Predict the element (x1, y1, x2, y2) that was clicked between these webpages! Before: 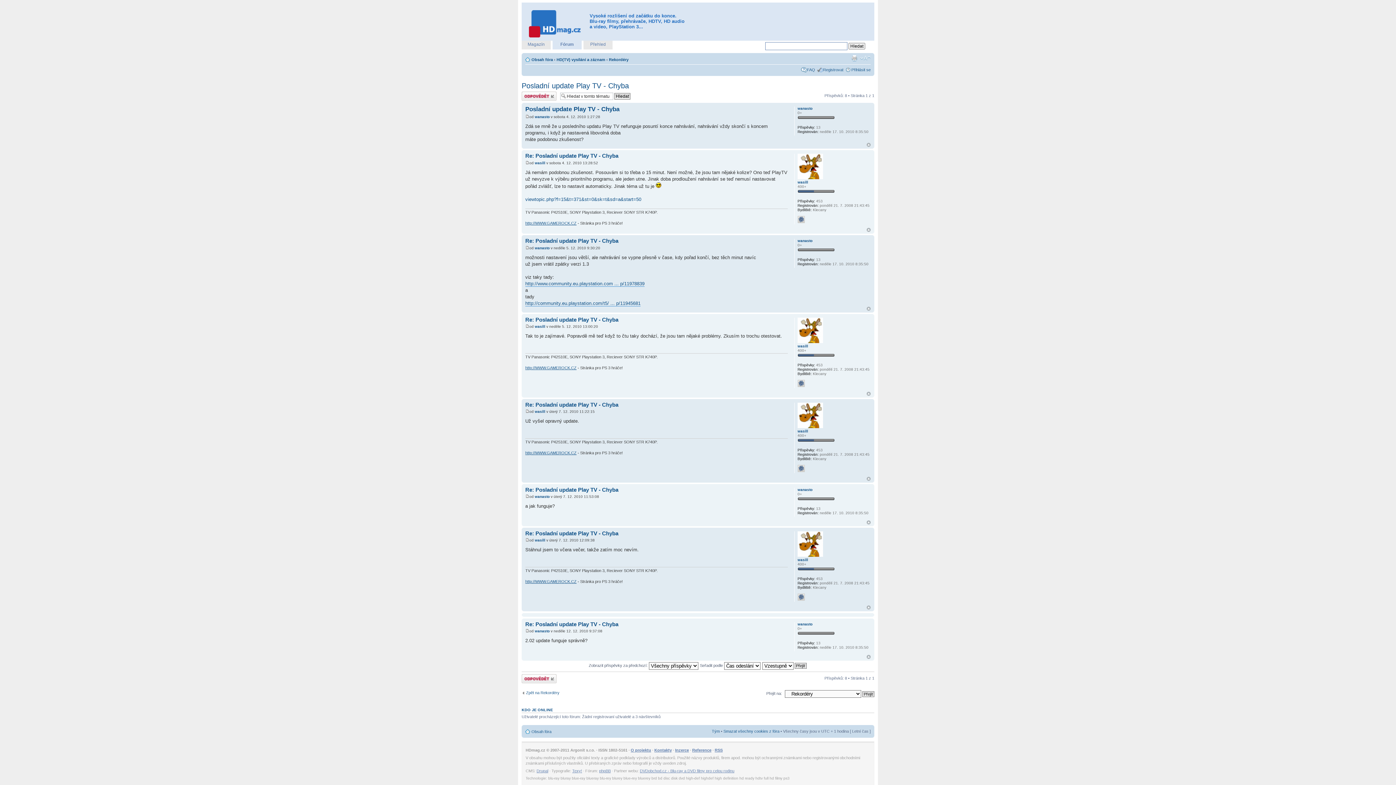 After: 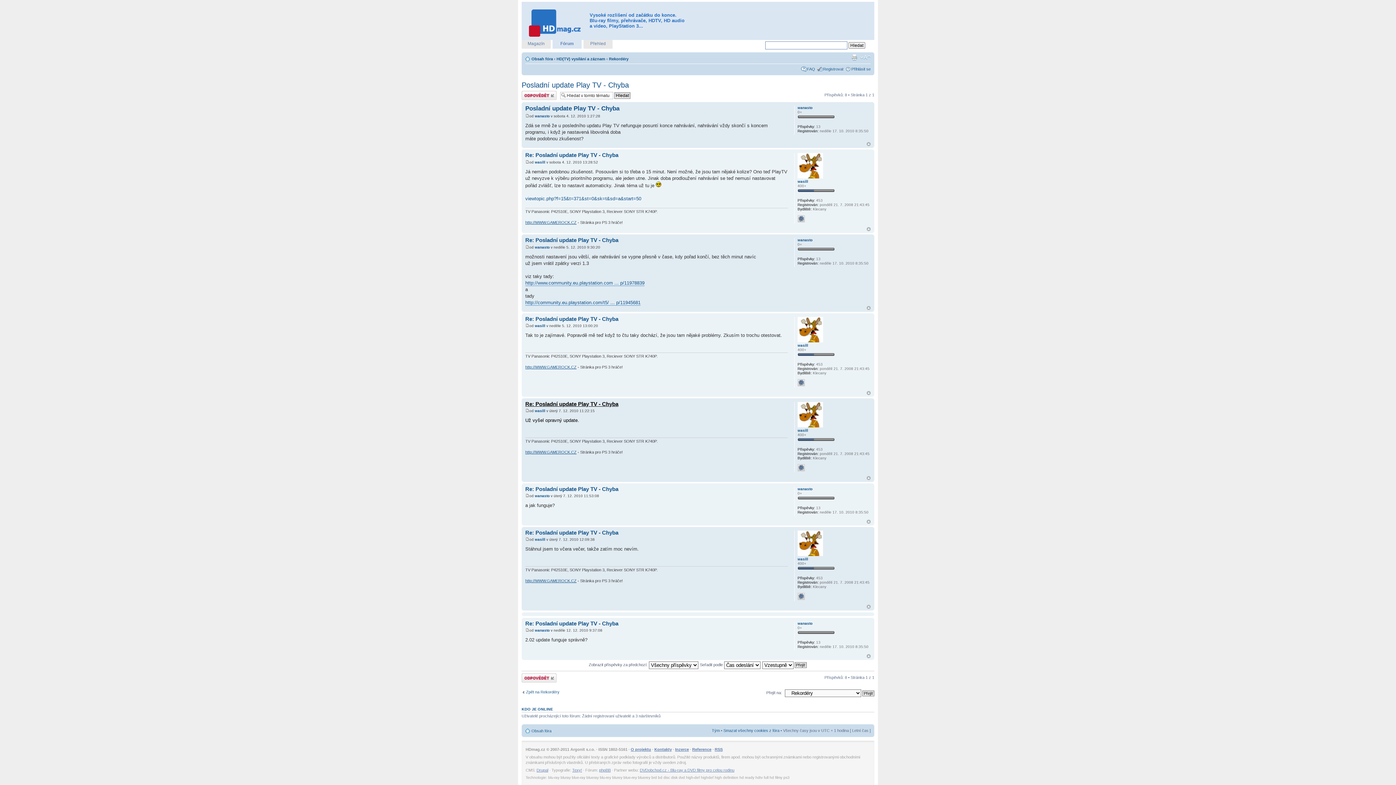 Action: label: Re: Posladní update Play TV - Chyba bbox: (525, 401, 618, 407)